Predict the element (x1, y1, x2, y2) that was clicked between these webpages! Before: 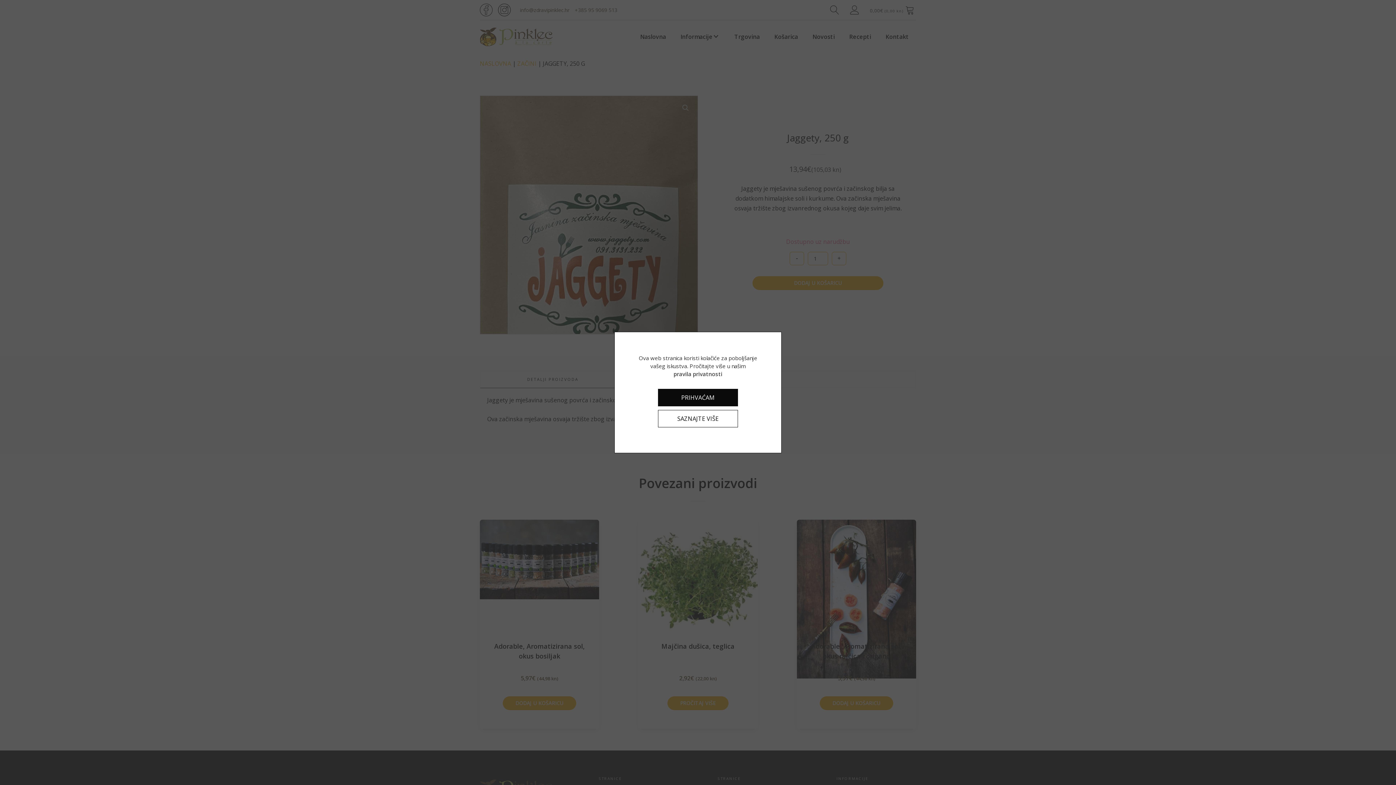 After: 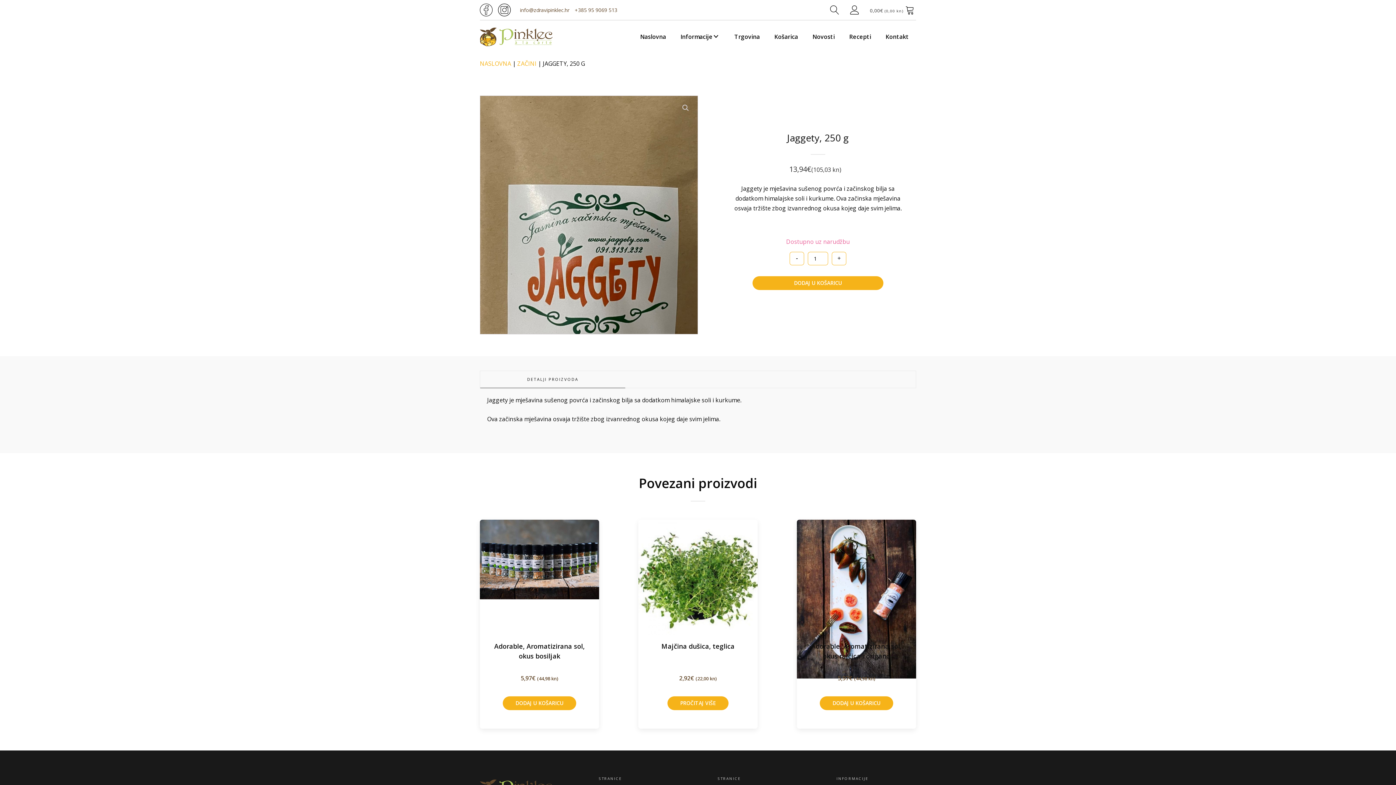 Action: label: PRIHVAĆAM bbox: (658, 389, 738, 406)